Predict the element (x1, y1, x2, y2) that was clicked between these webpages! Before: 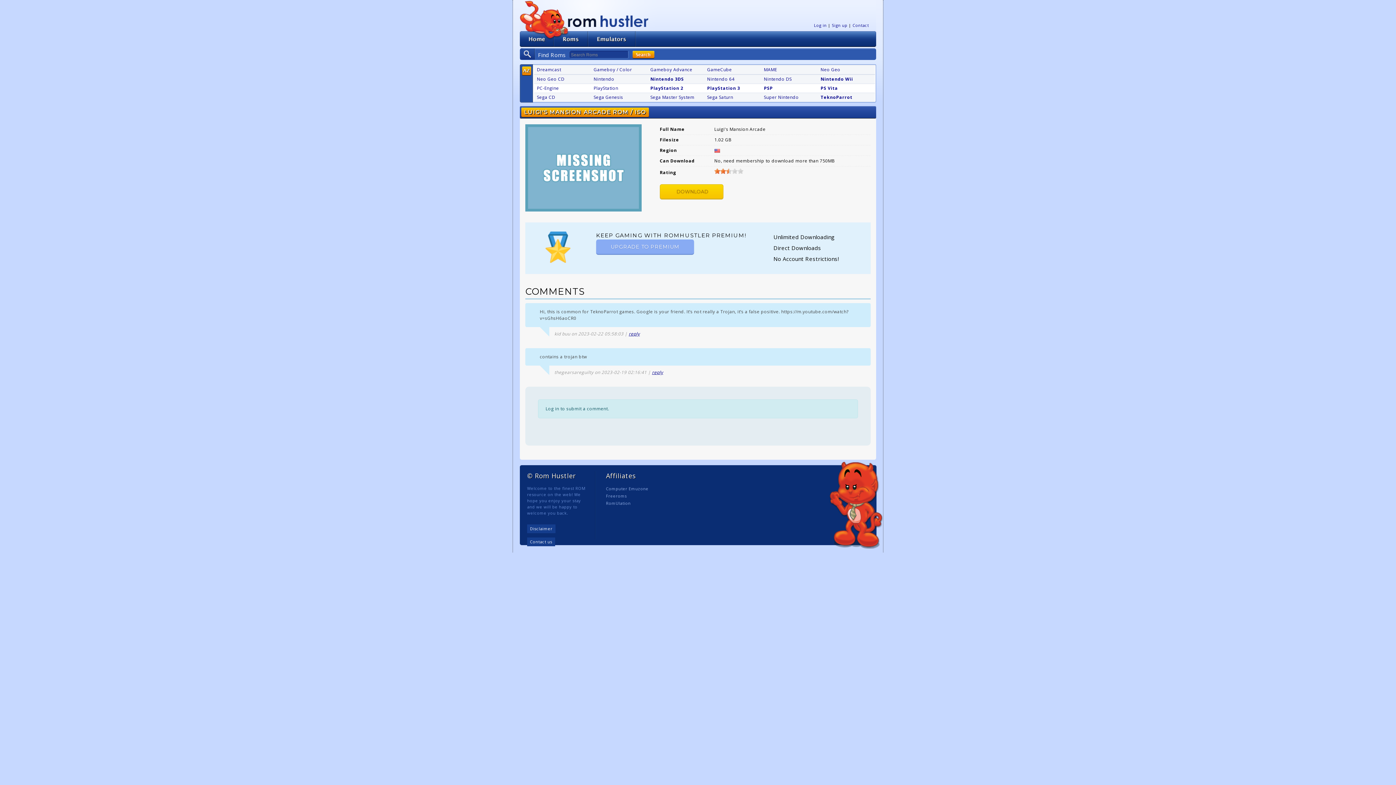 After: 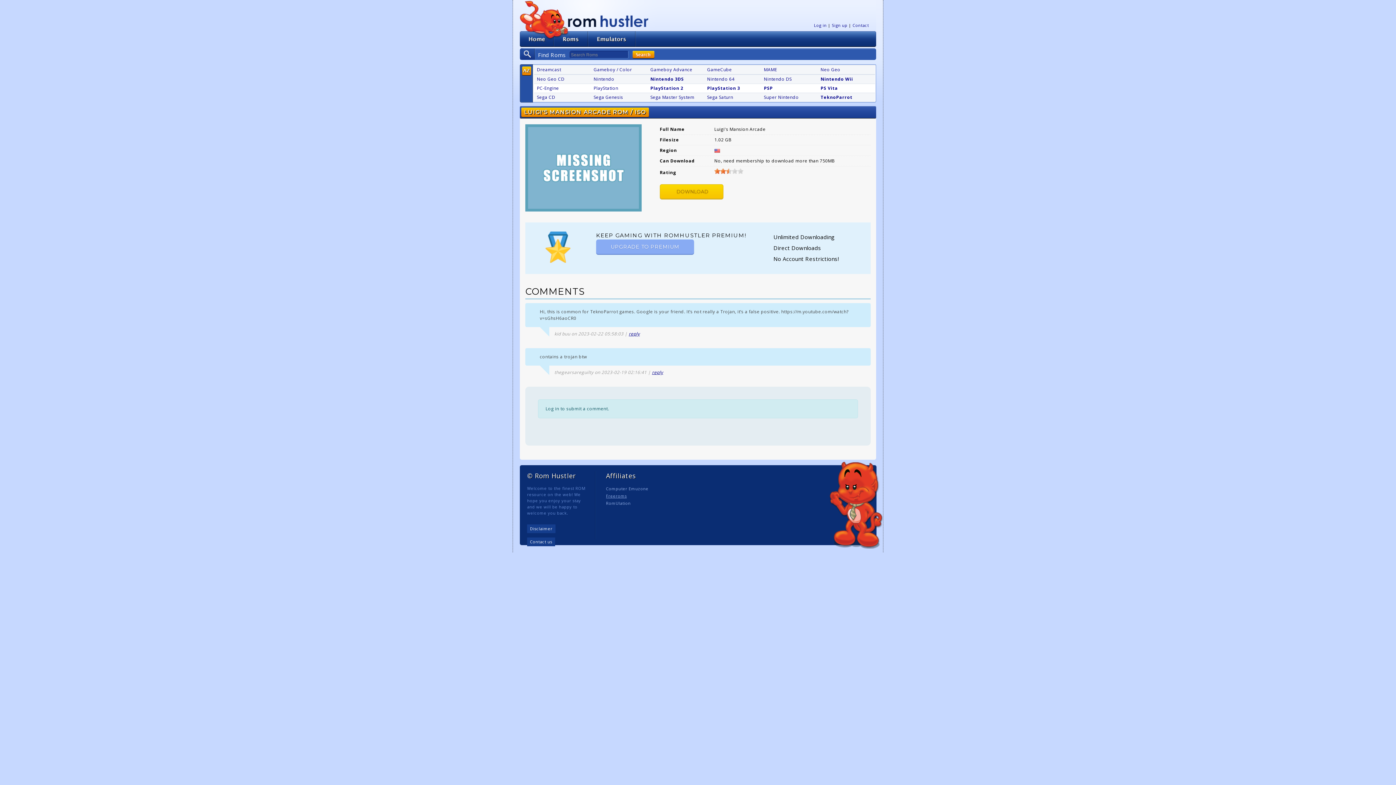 Action: label: Freeroms bbox: (606, 493, 626, 498)